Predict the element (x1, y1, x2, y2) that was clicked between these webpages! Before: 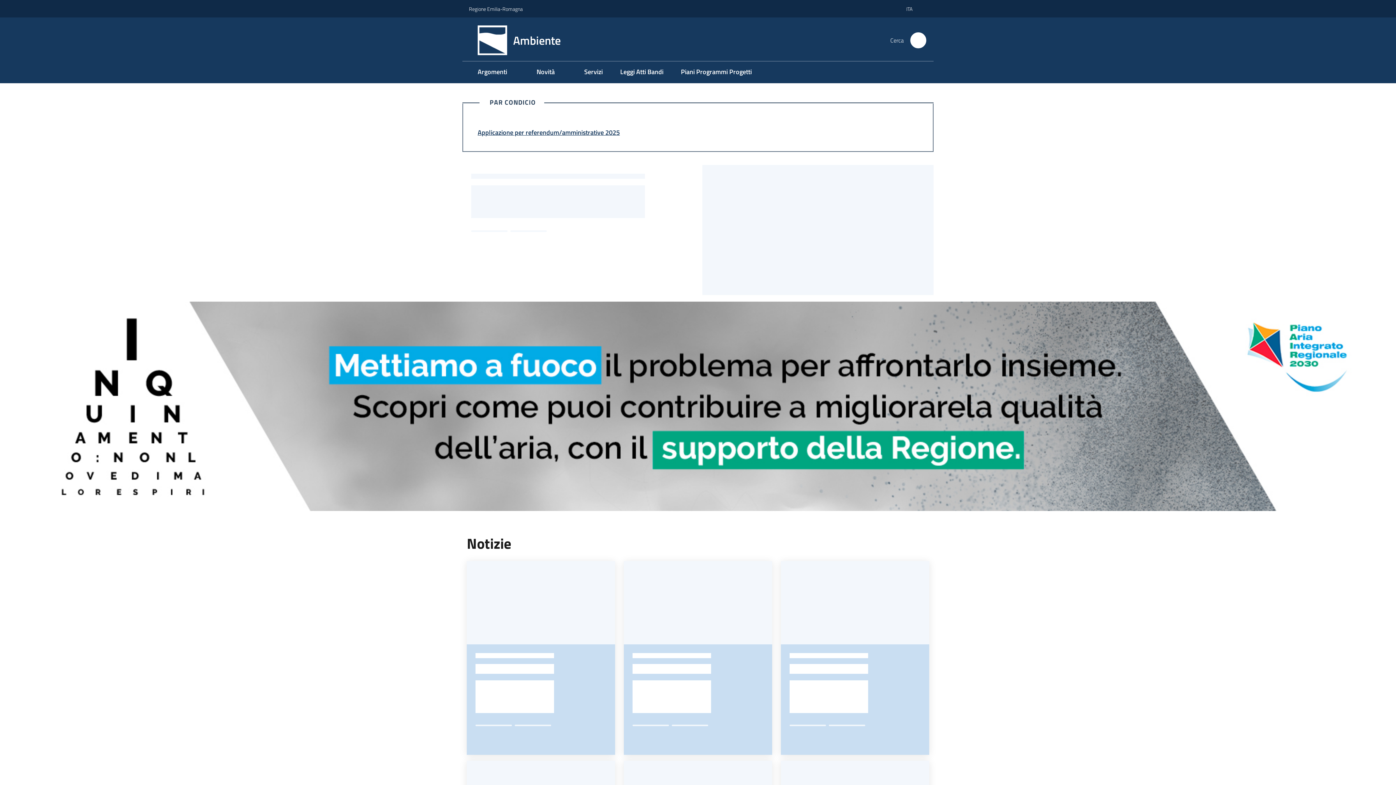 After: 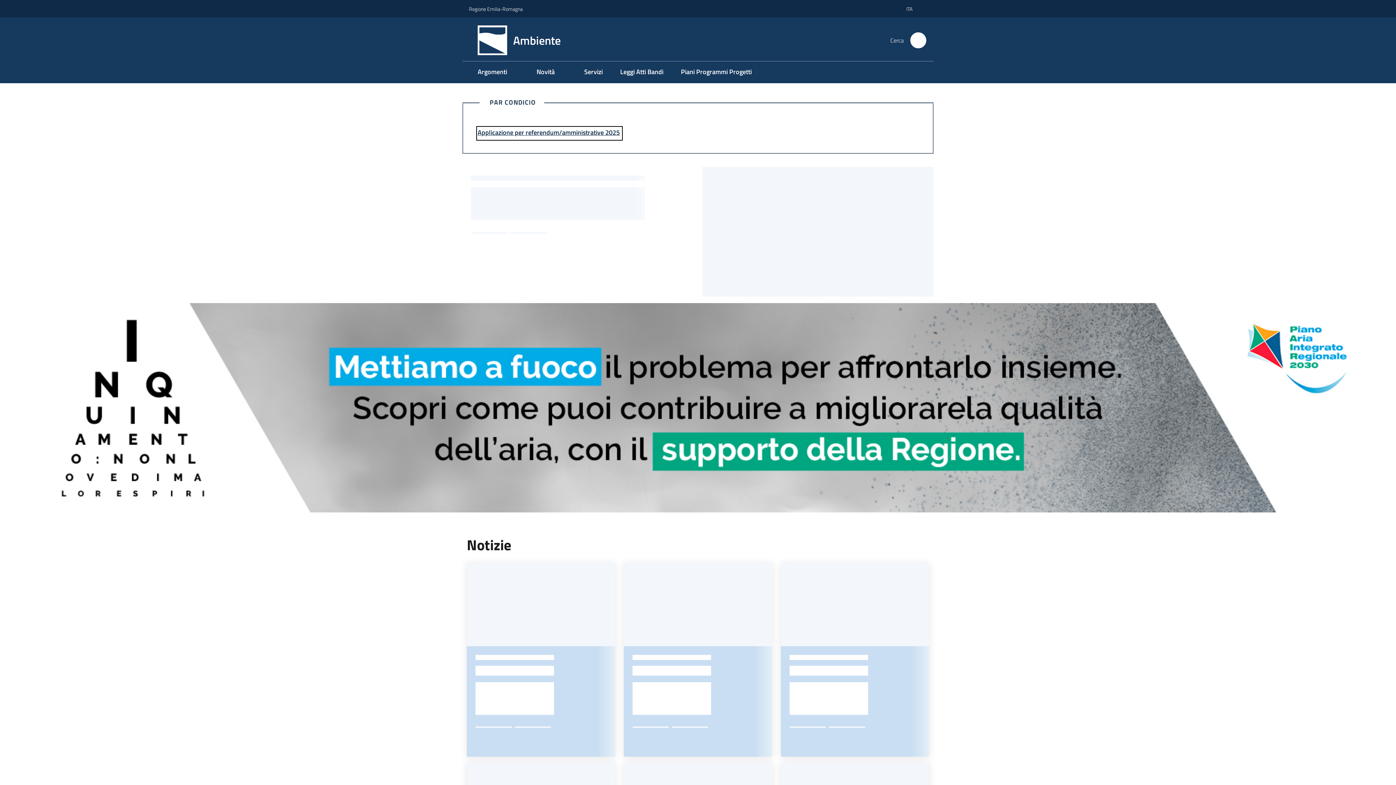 Action: label: Applicazione per referendum/amministrative 2025 bbox: (477, 127, 627, 137)